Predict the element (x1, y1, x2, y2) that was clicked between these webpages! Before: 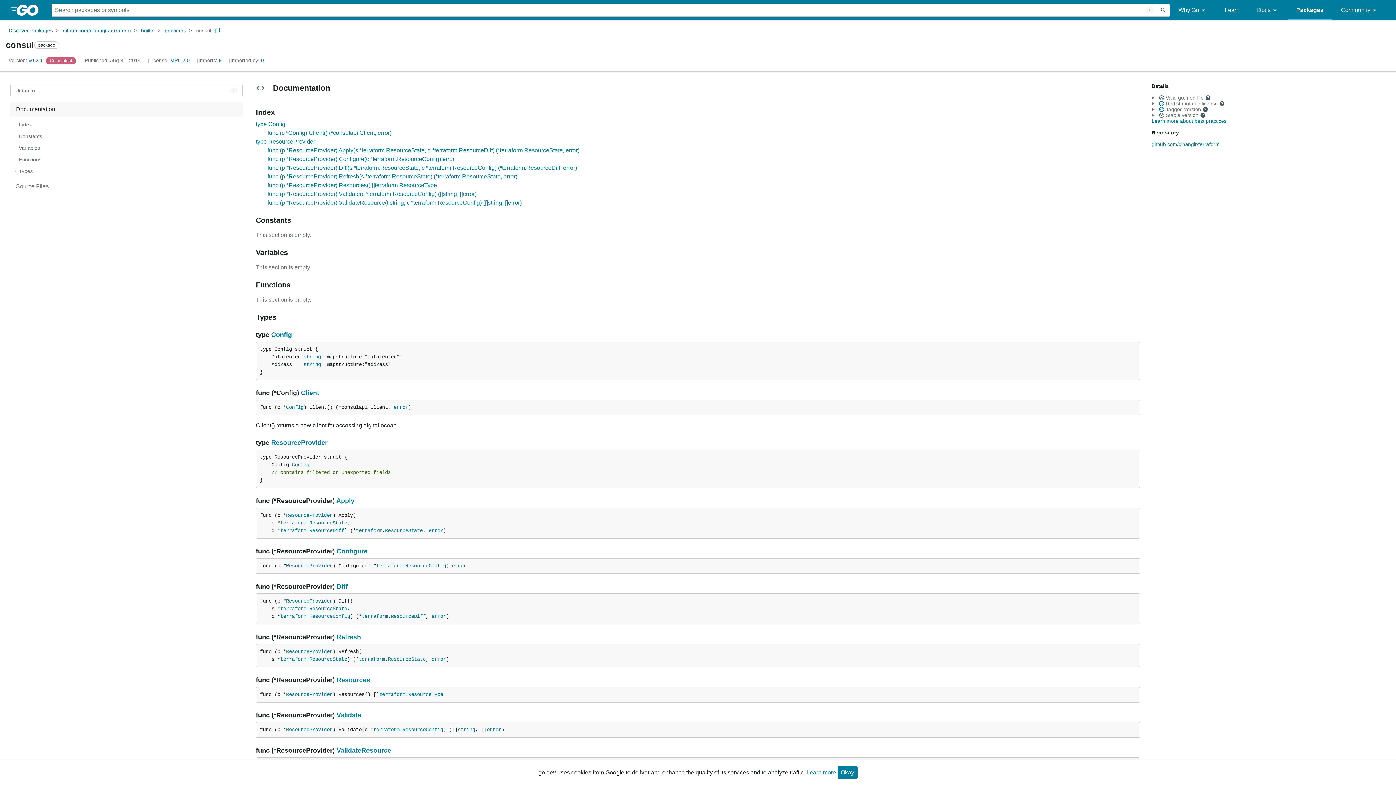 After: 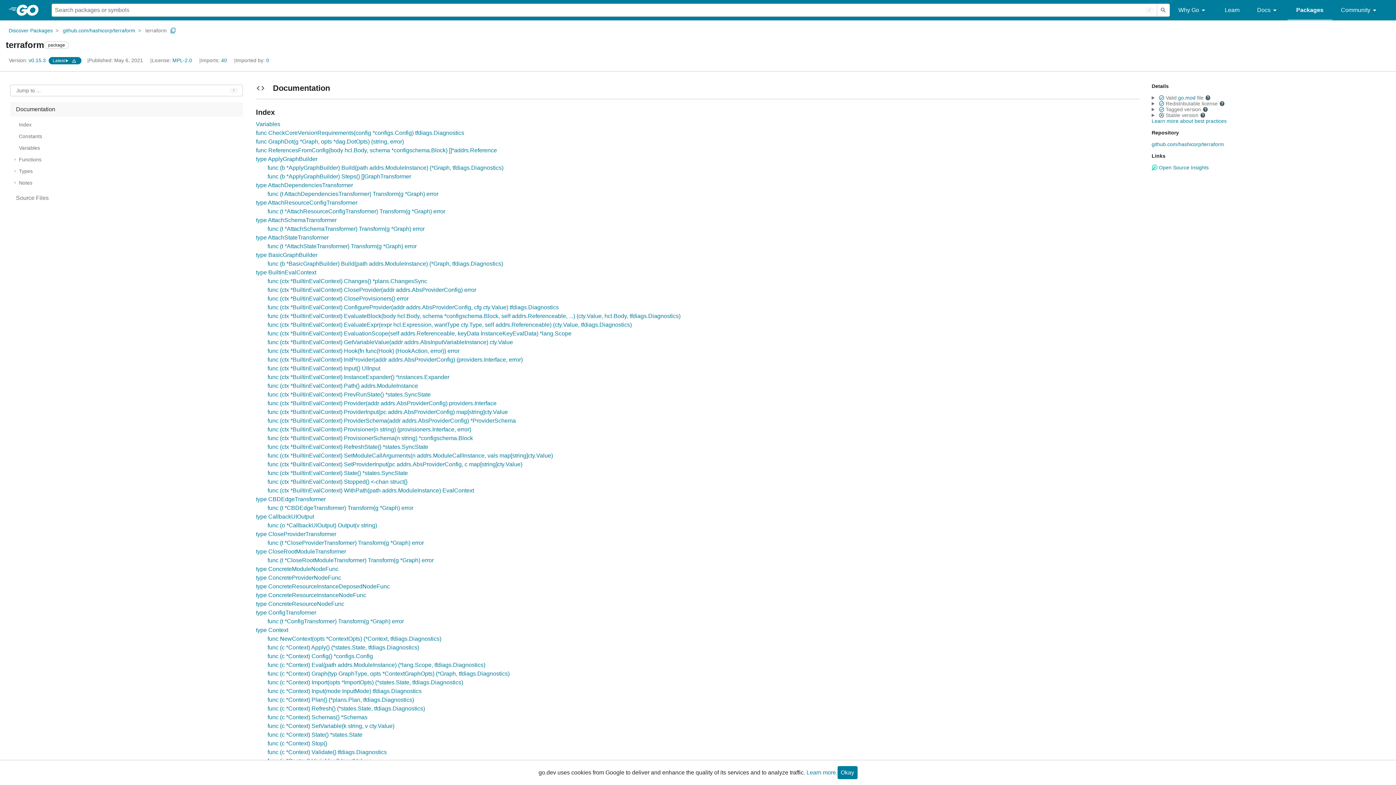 Action: label: terraform bbox: (280, 520, 306, 526)